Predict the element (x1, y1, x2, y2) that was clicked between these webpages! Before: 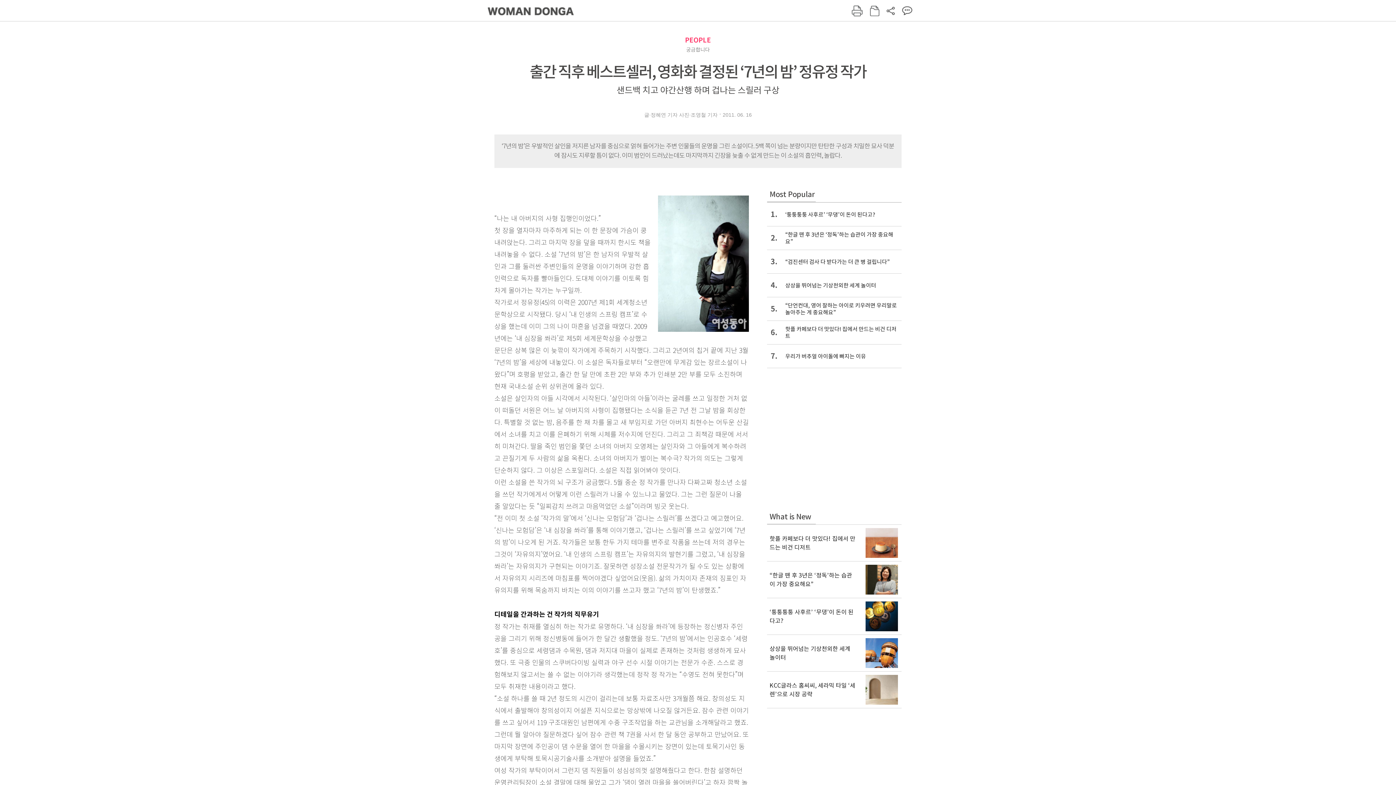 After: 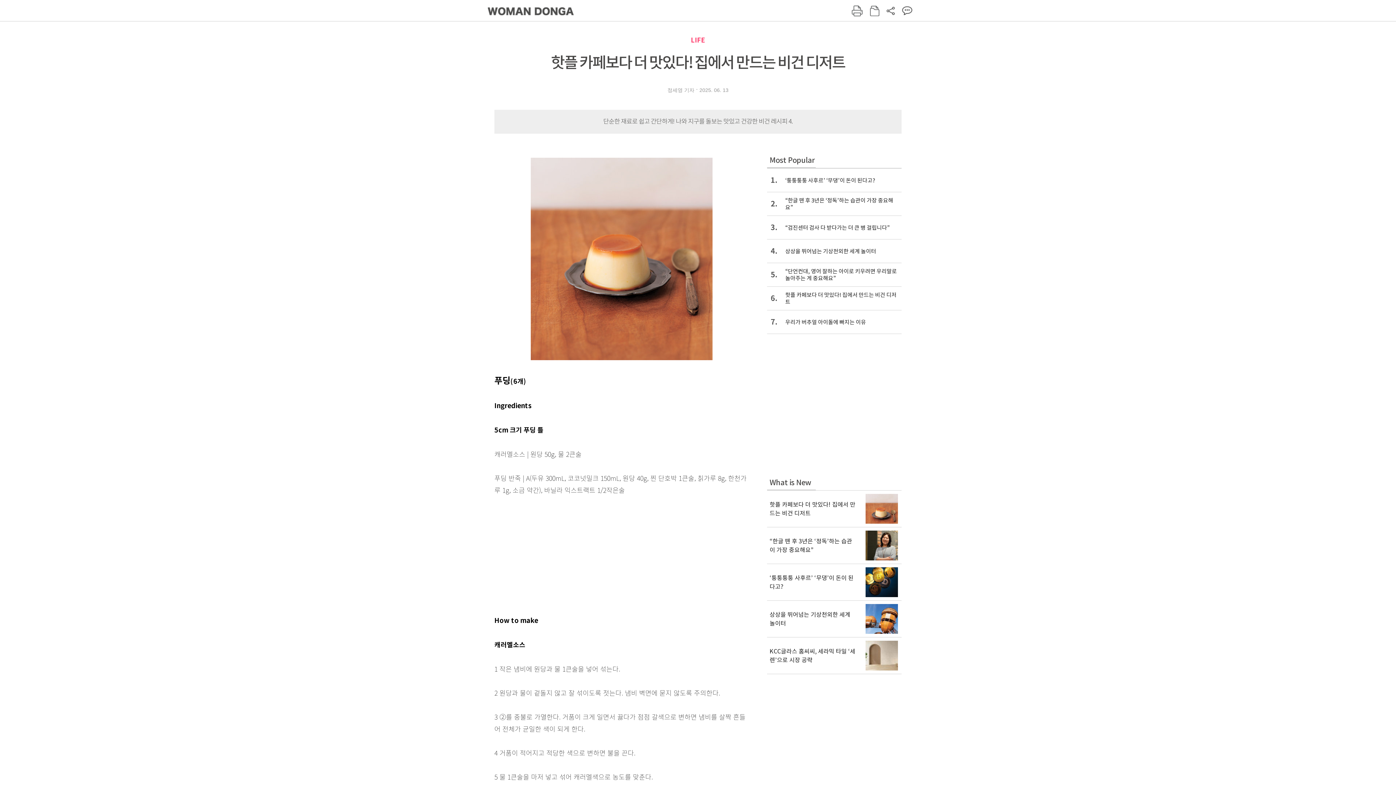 Action: label: 핫플 카페보다 더 맛있다! 집에서 만드는 비건 디저트 bbox: (767, 525, 901, 561)